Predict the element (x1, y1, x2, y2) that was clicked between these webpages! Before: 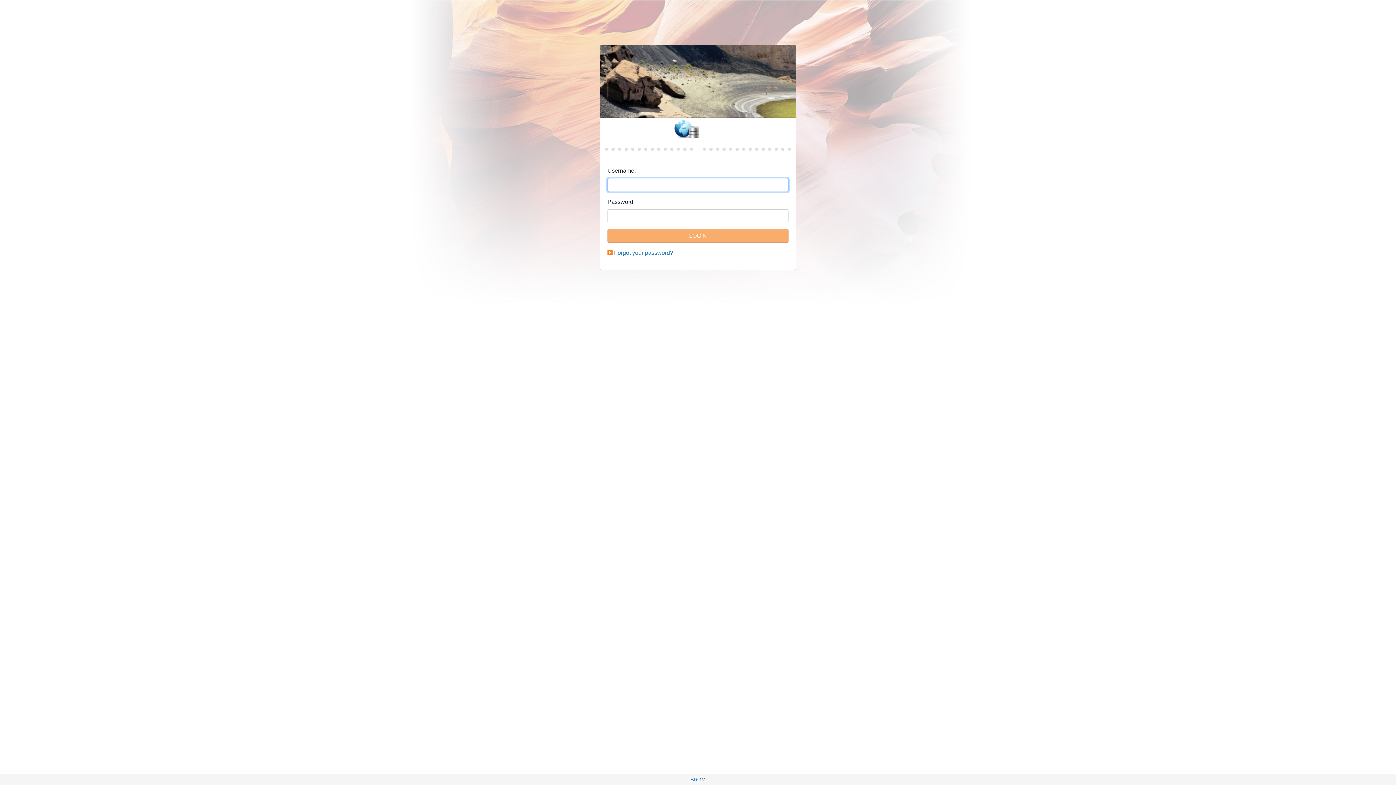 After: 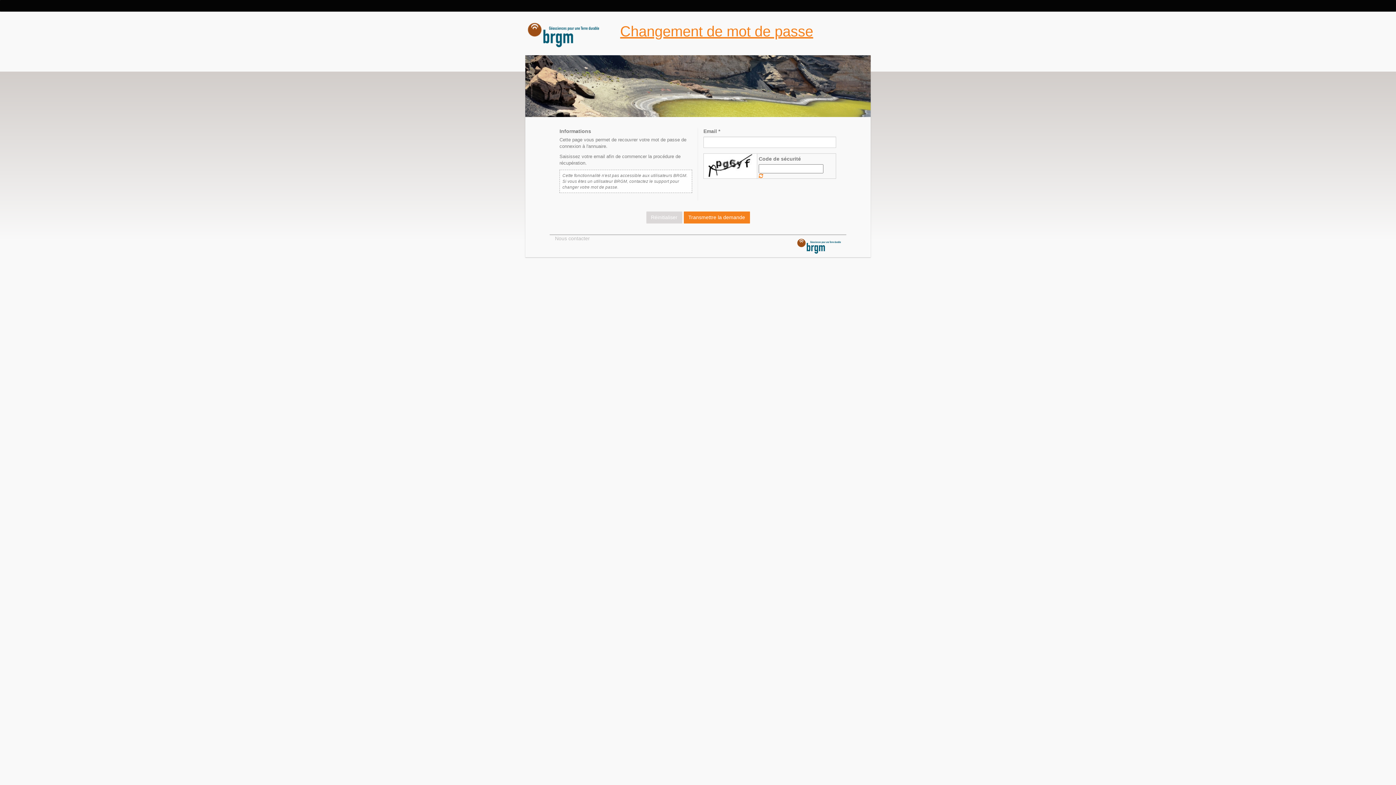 Action: bbox: (614, 249, 673, 256) label: Forgot your password?